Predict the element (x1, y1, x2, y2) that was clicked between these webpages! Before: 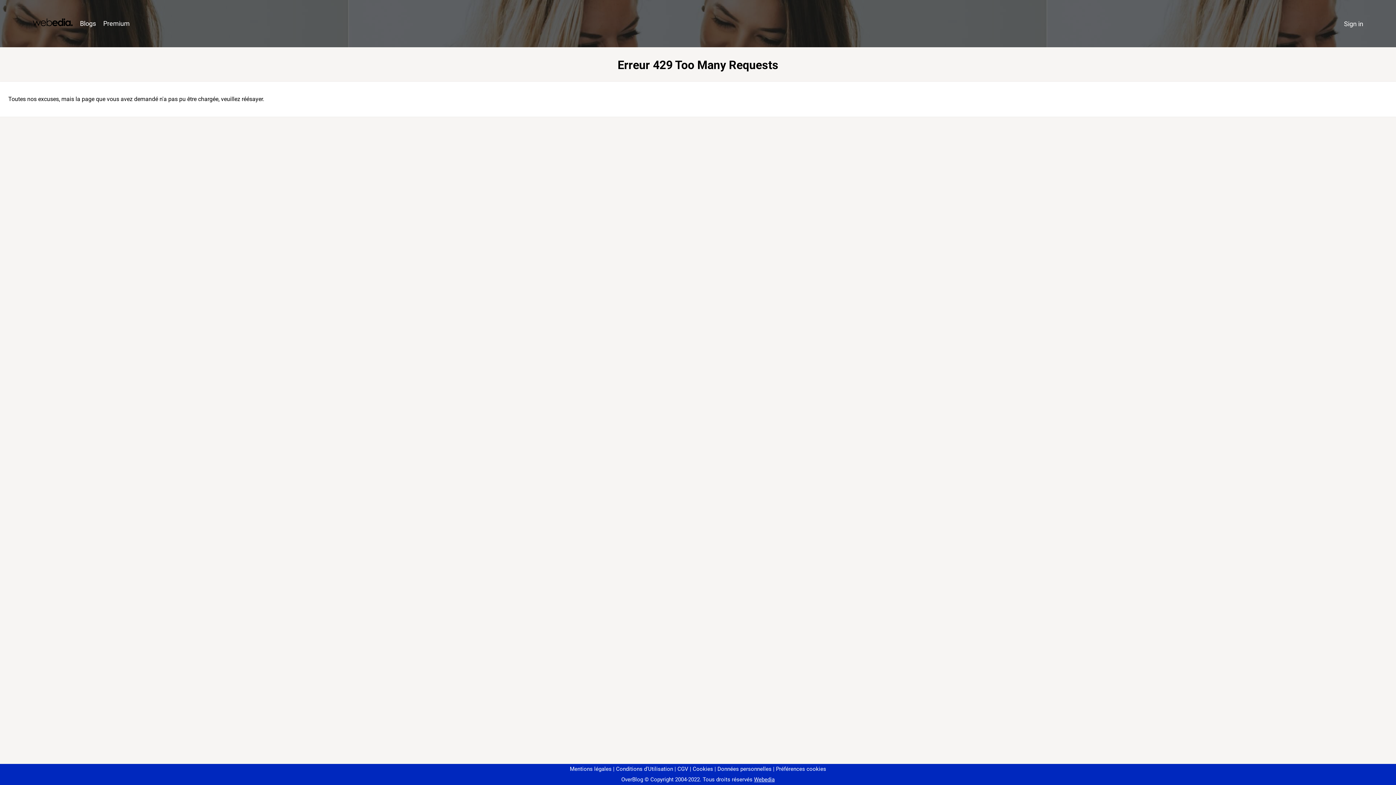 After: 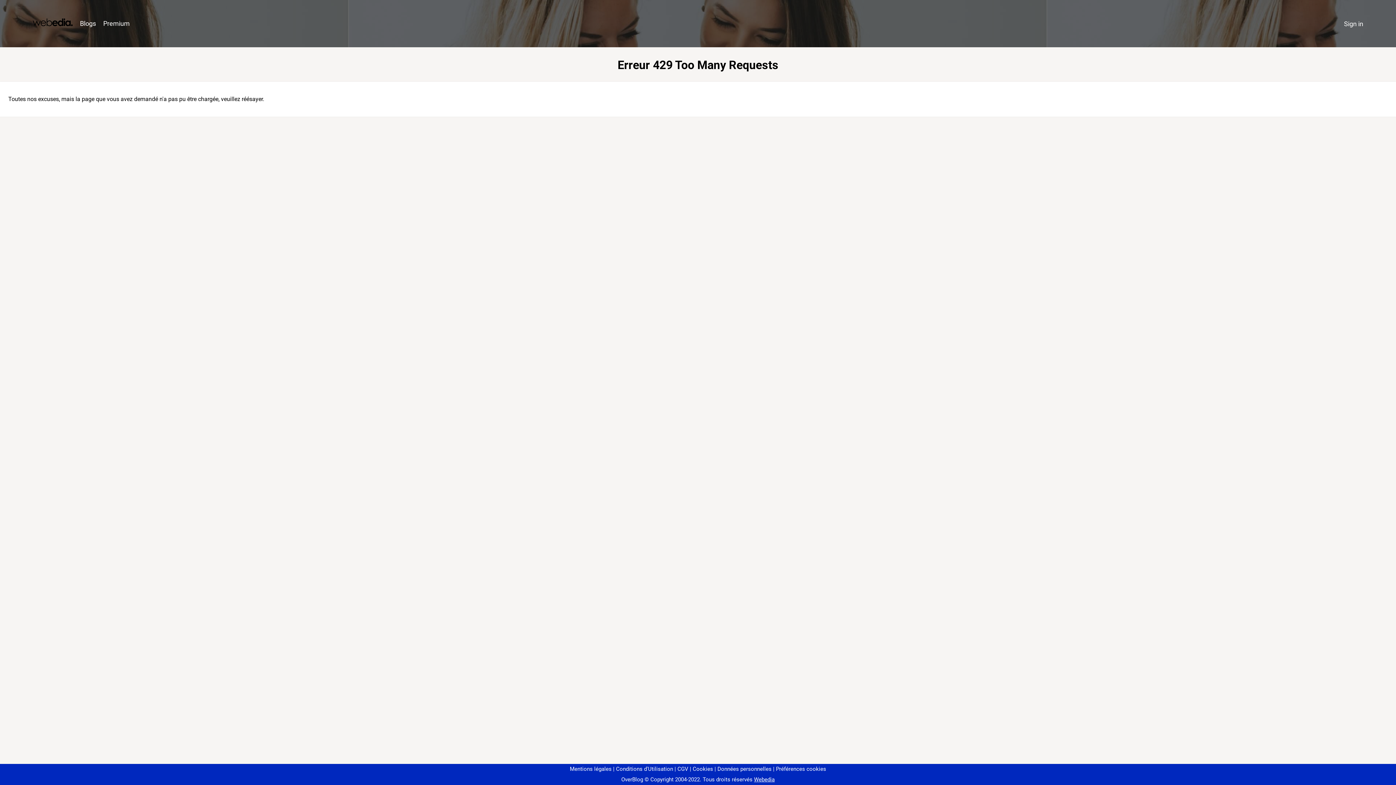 Action: bbox: (773, 766, 826, 772) label: Préférences cookies